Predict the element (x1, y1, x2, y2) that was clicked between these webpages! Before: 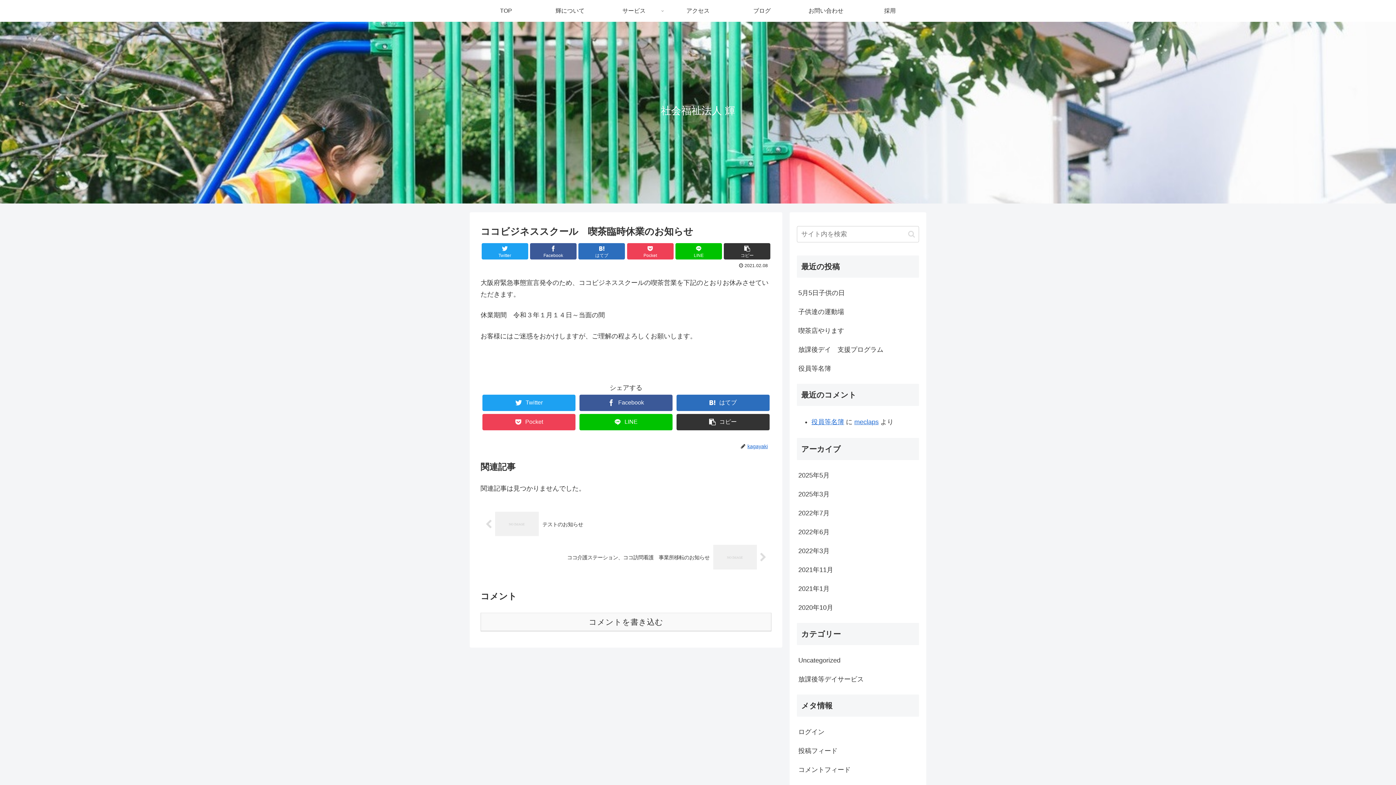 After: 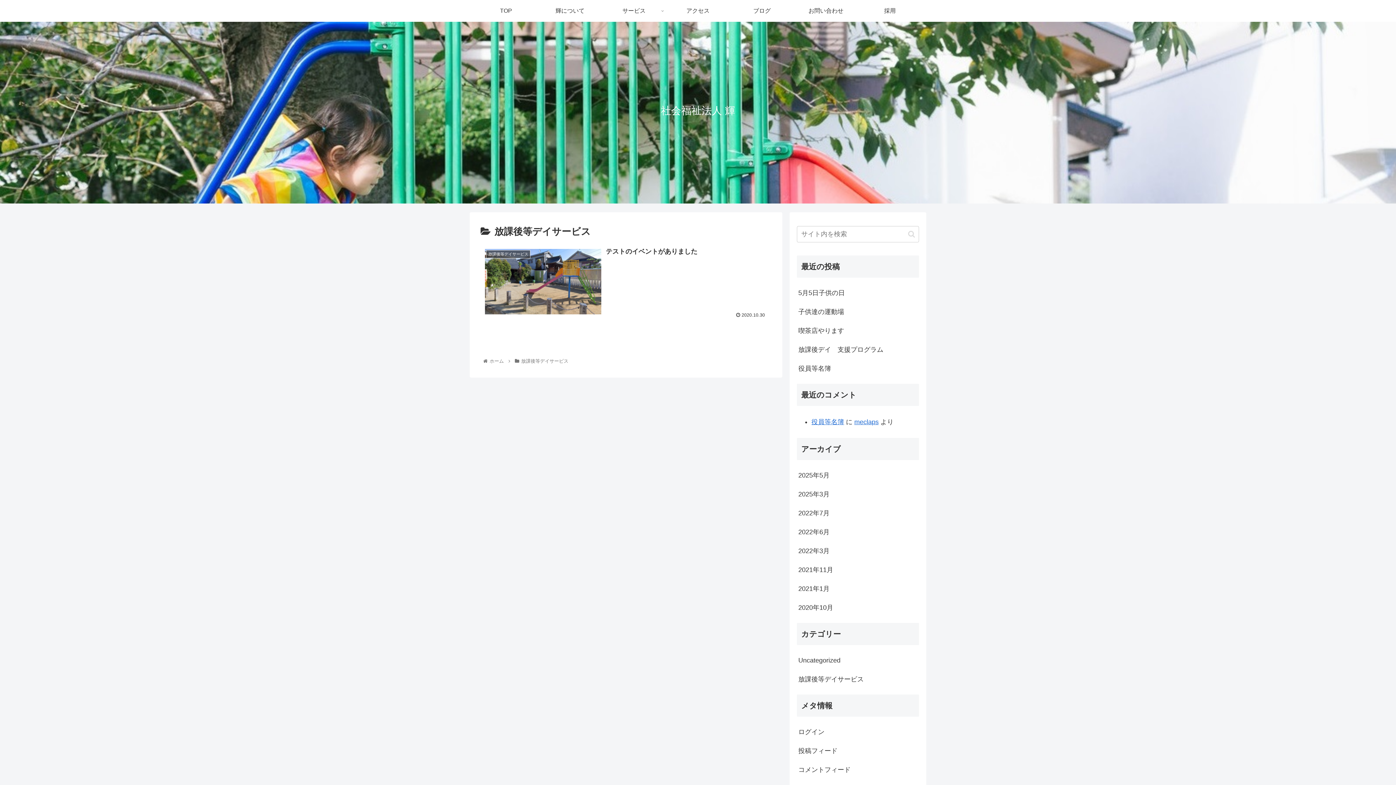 Action: label: 放課後等デイサービス bbox: (797, 670, 919, 689)